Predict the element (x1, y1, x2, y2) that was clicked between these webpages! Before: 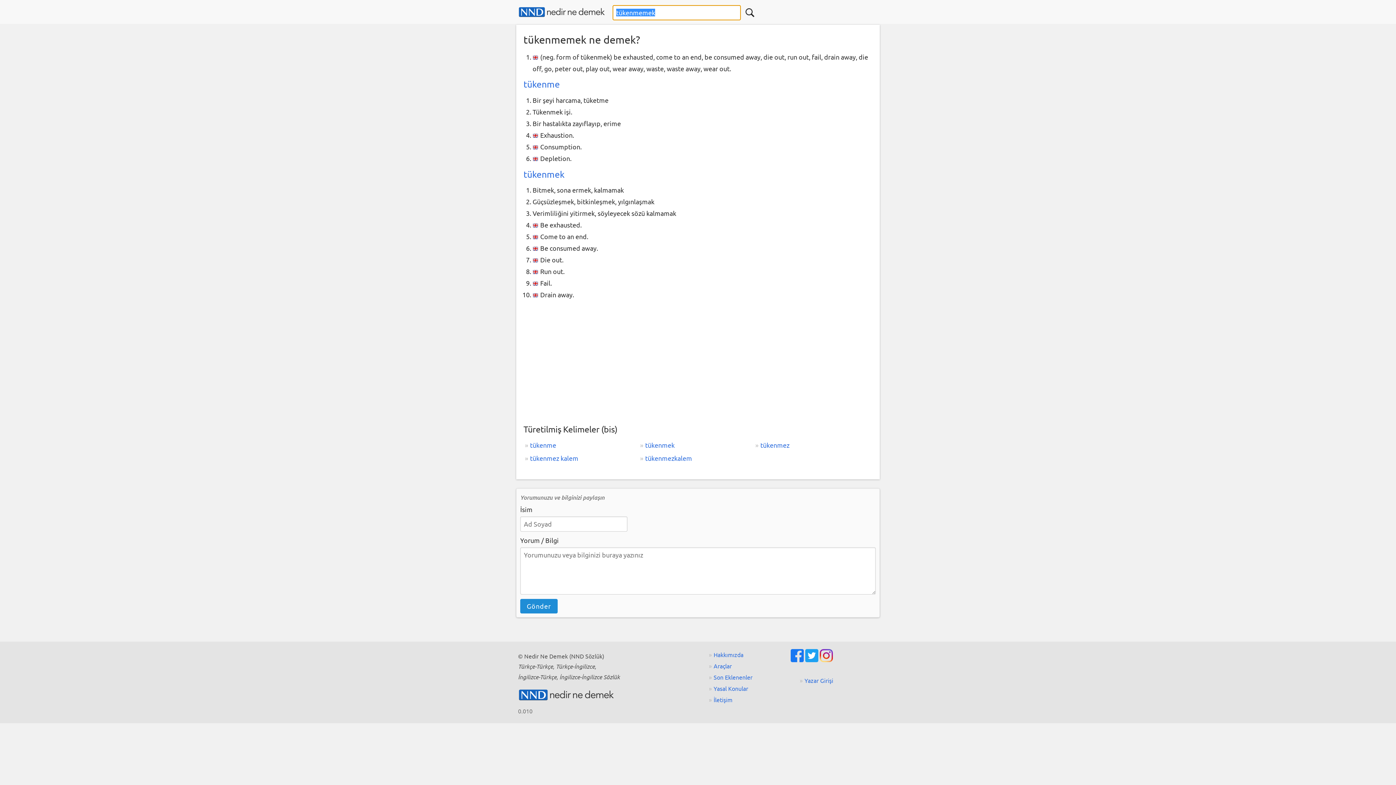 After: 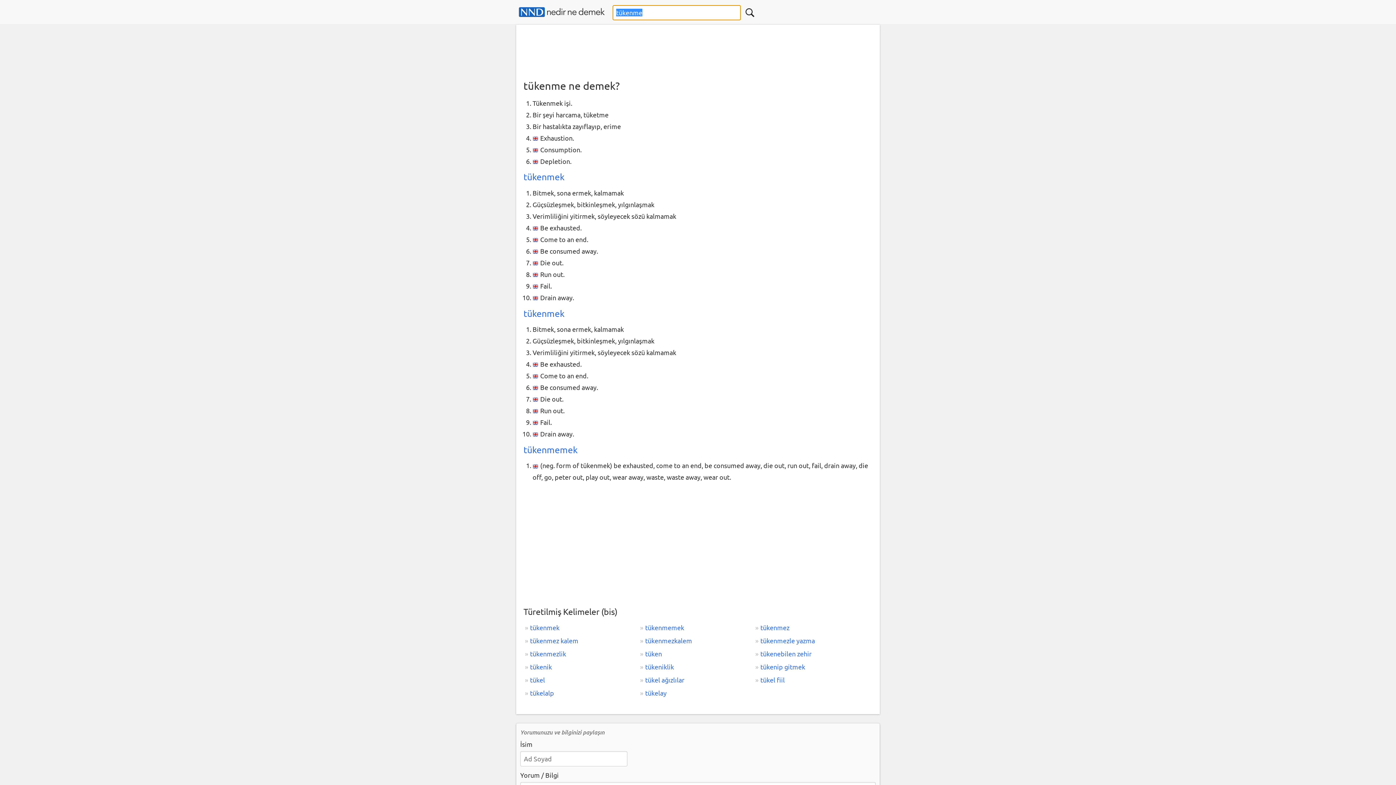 Action: label: tükenme bbox: (523, 78, 560, 89)